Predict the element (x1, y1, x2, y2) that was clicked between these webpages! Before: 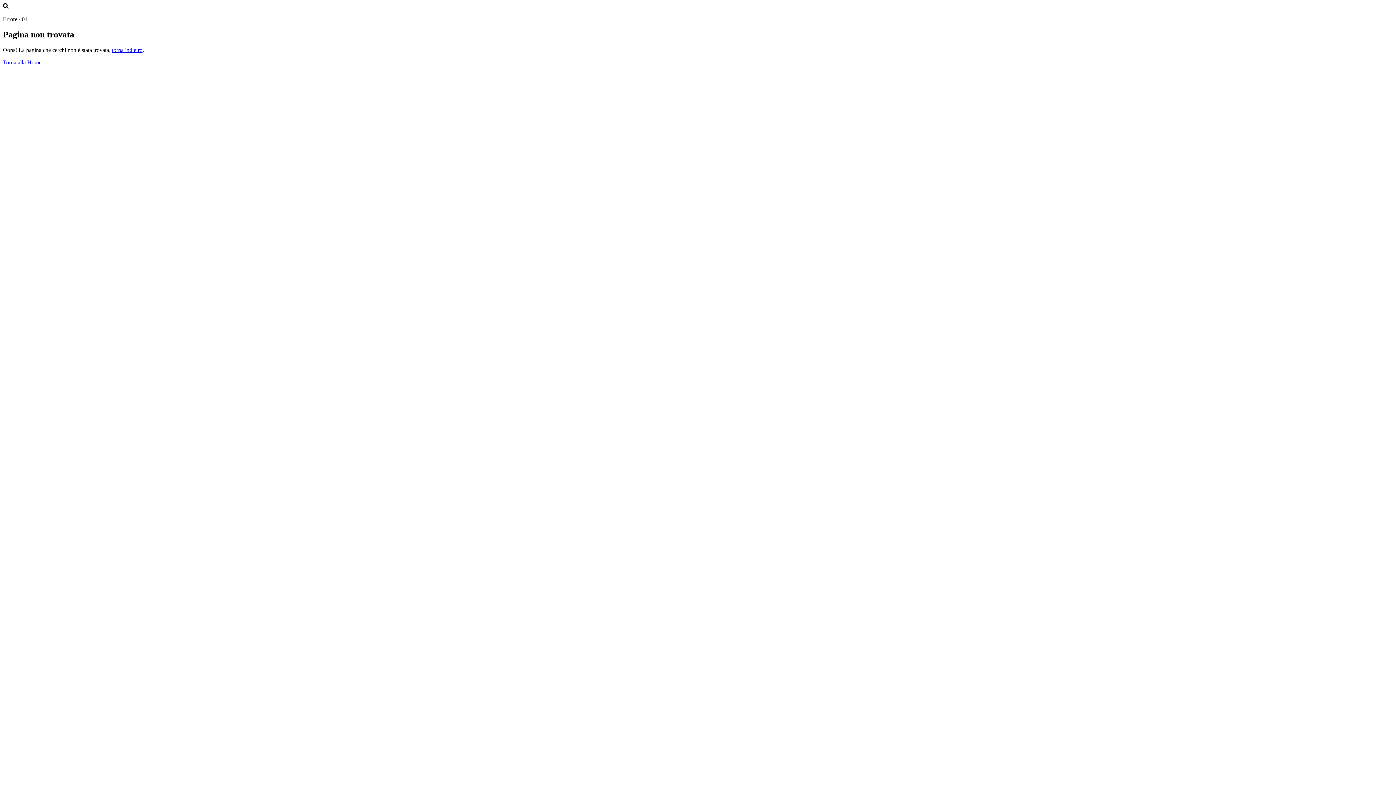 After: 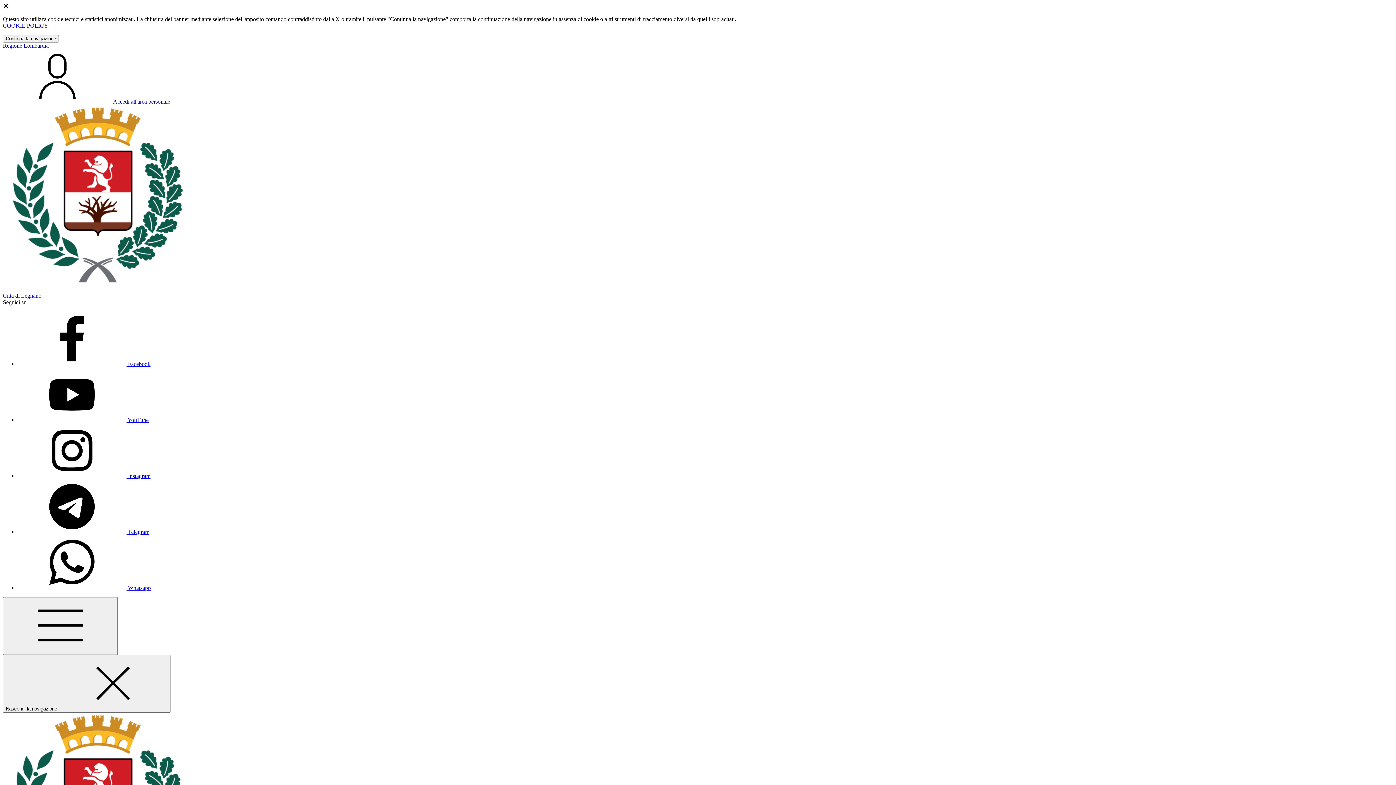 Action: bbox: (2, 59, 41, 65) label: Torna alla Home